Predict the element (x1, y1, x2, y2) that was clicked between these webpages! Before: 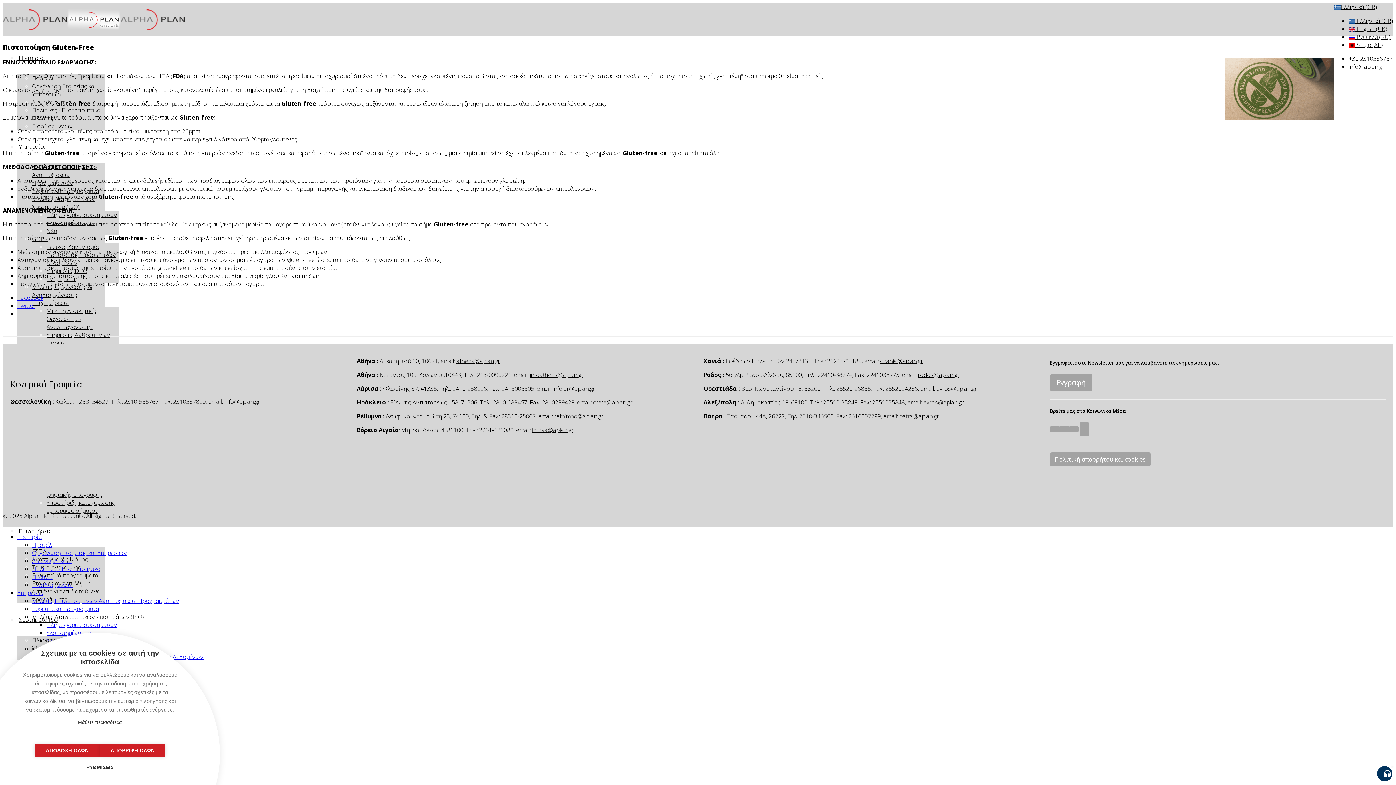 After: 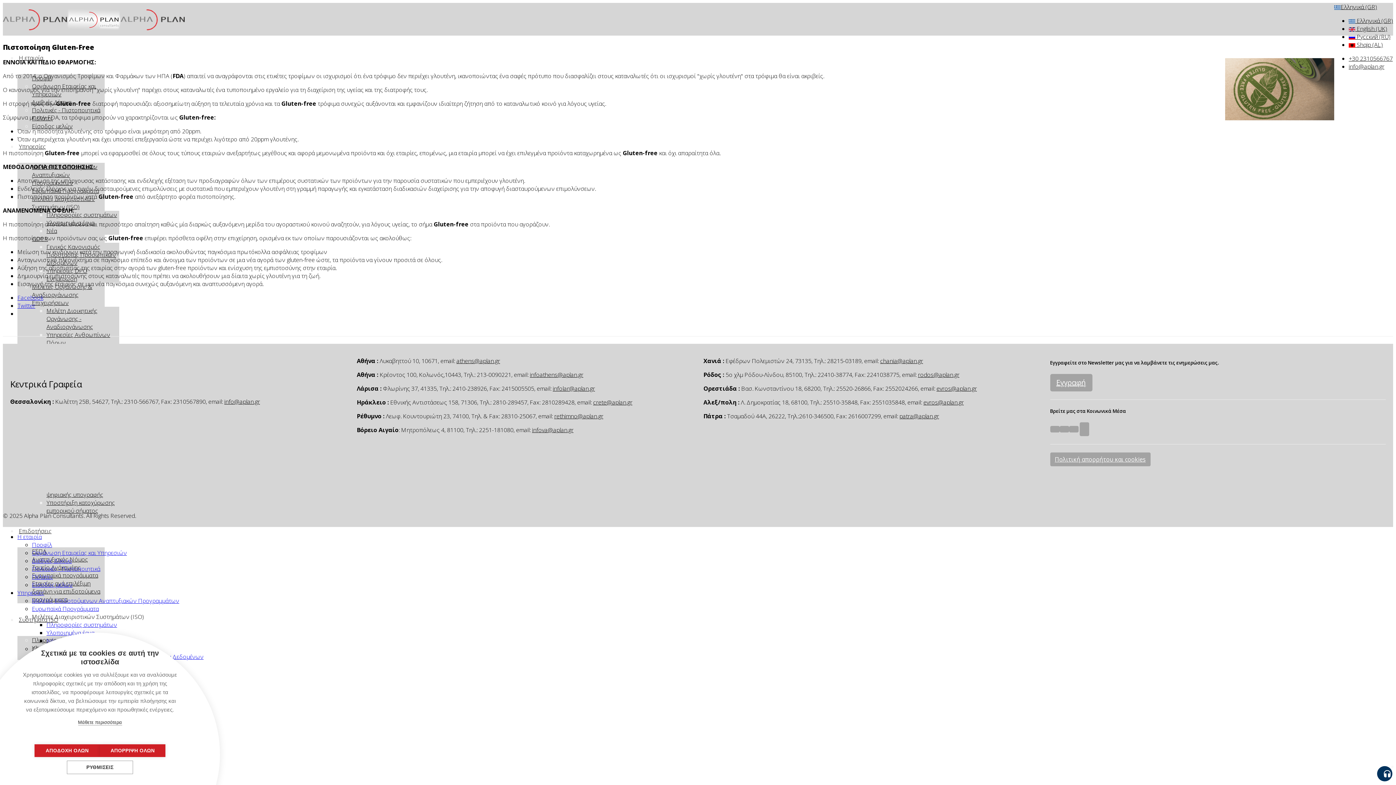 Action: label: crete@aplan.gr bbox: (593, 398, 632, 406)